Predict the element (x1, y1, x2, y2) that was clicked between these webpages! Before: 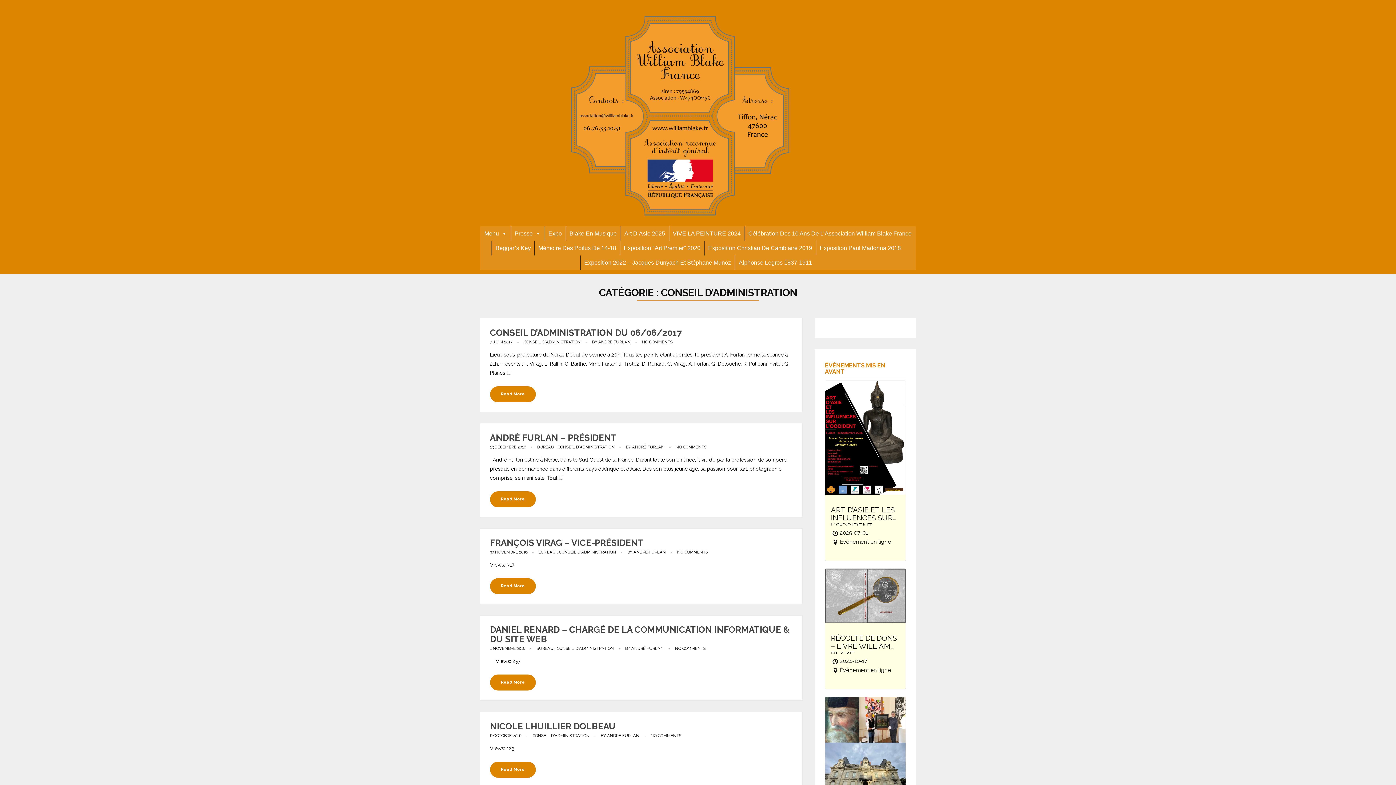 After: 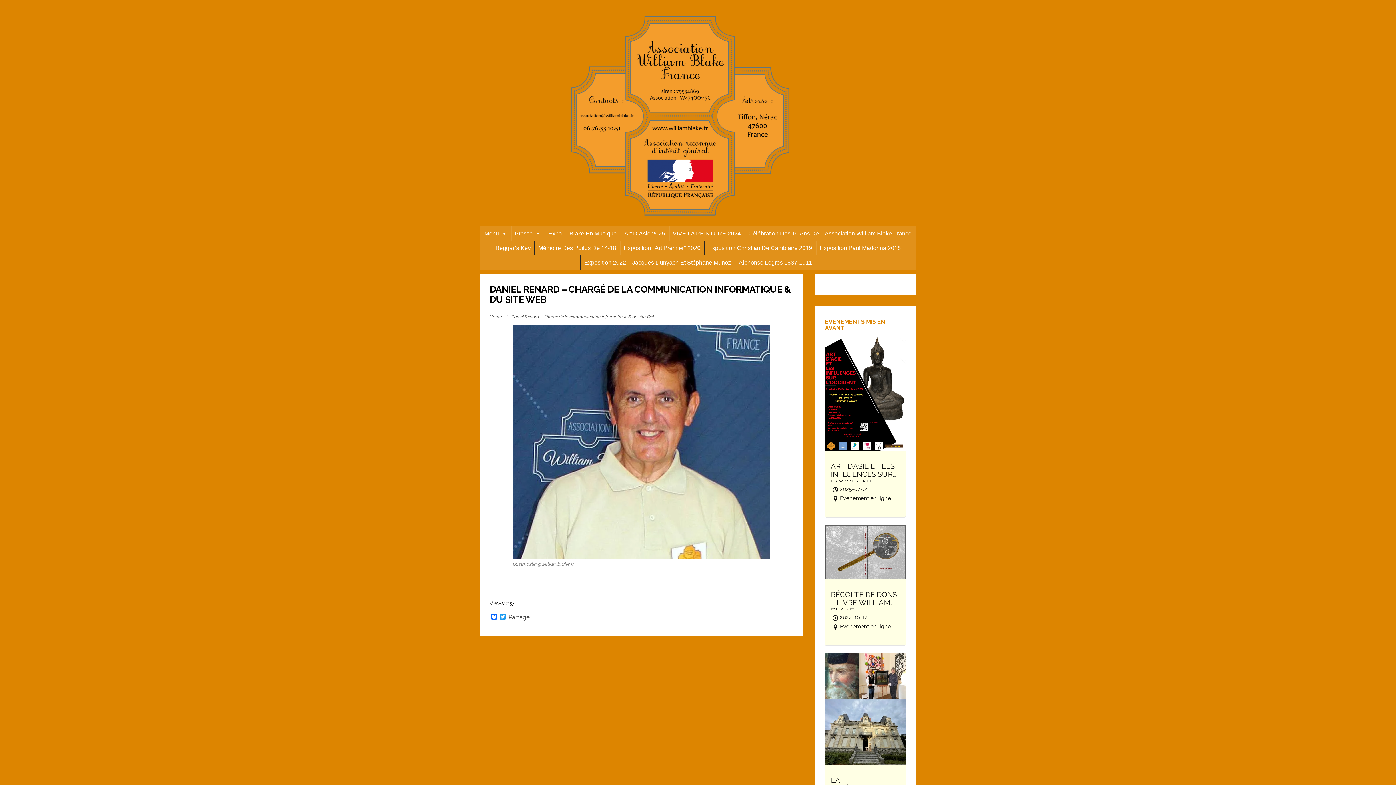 Action: label: DANIEL RENARD – CHARGÉ DE LA COMMUNICATION INFORMATIQUE & DU SITE WEB bbox: (490, 625, 792, 644)